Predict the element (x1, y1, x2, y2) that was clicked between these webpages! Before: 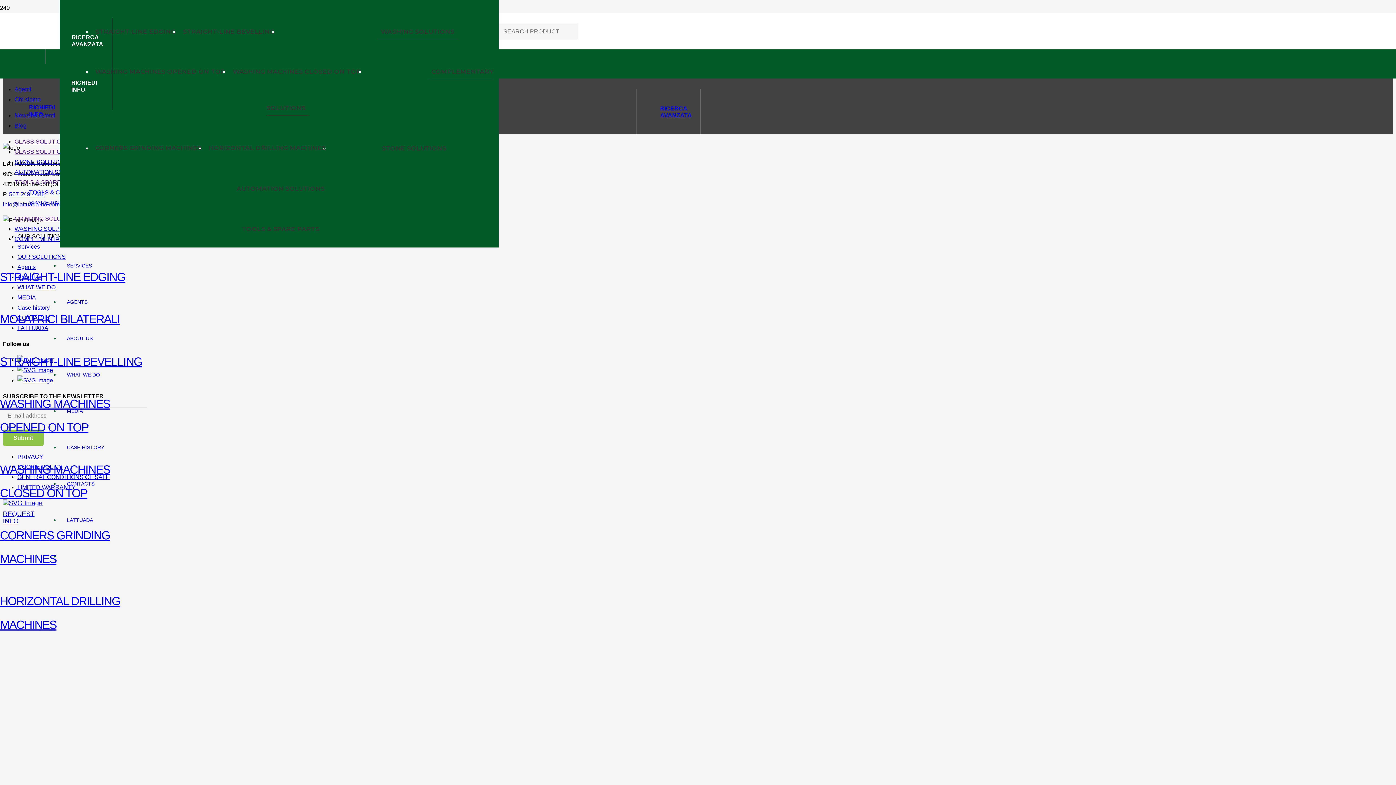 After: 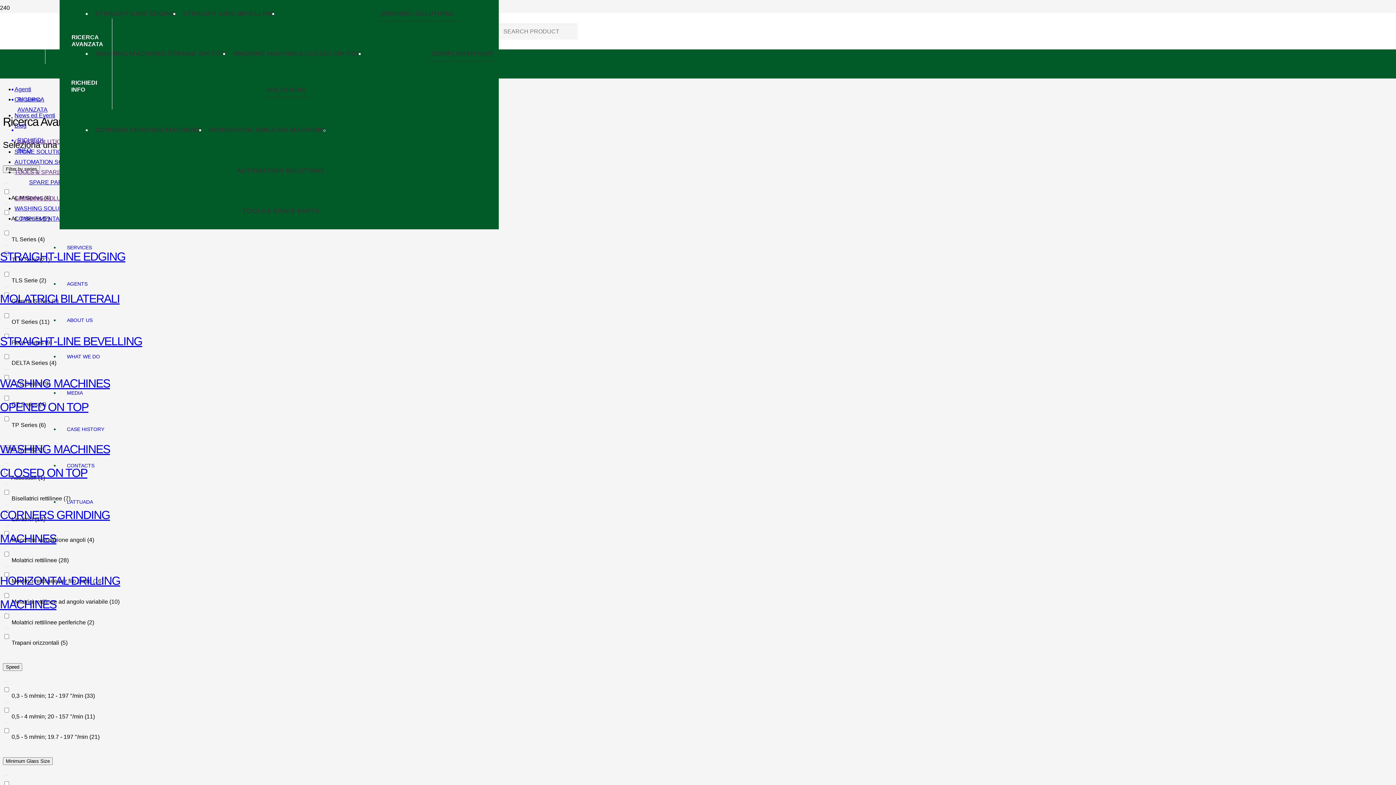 Action: label: STONE SOLUTIONS bbox: (378, 141, 450, 155)